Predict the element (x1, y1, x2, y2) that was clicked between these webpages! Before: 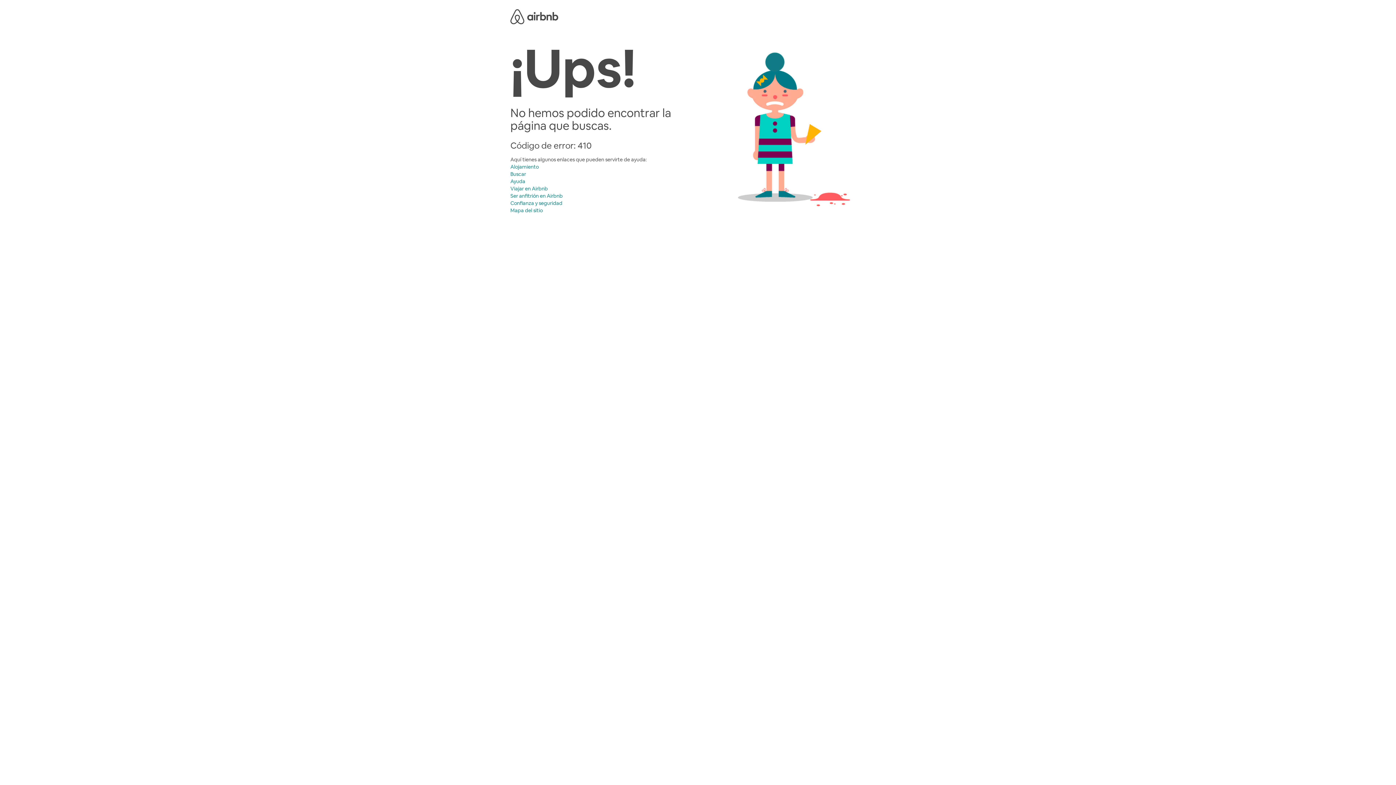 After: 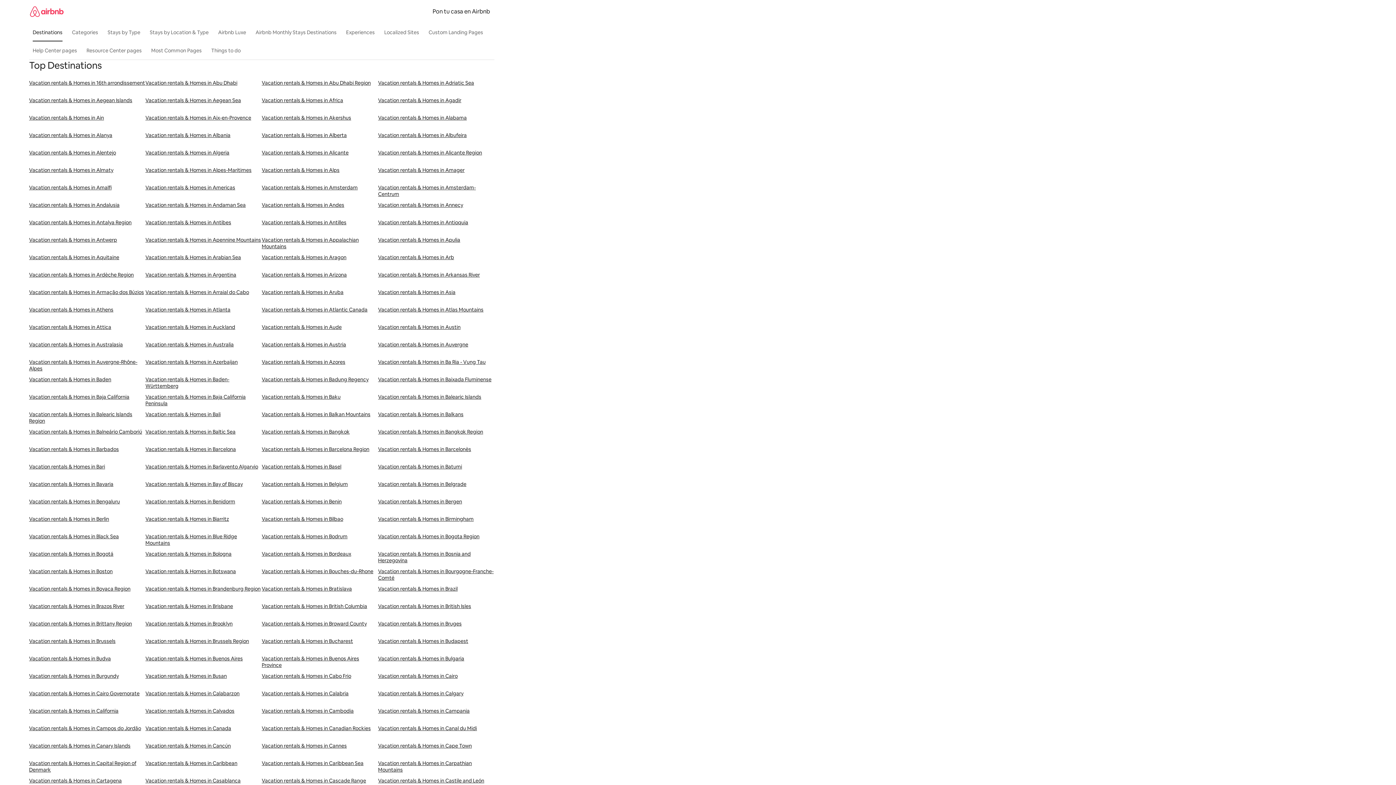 Action: bbox: (510, 207, 542, 213) label: Mapa del sitio